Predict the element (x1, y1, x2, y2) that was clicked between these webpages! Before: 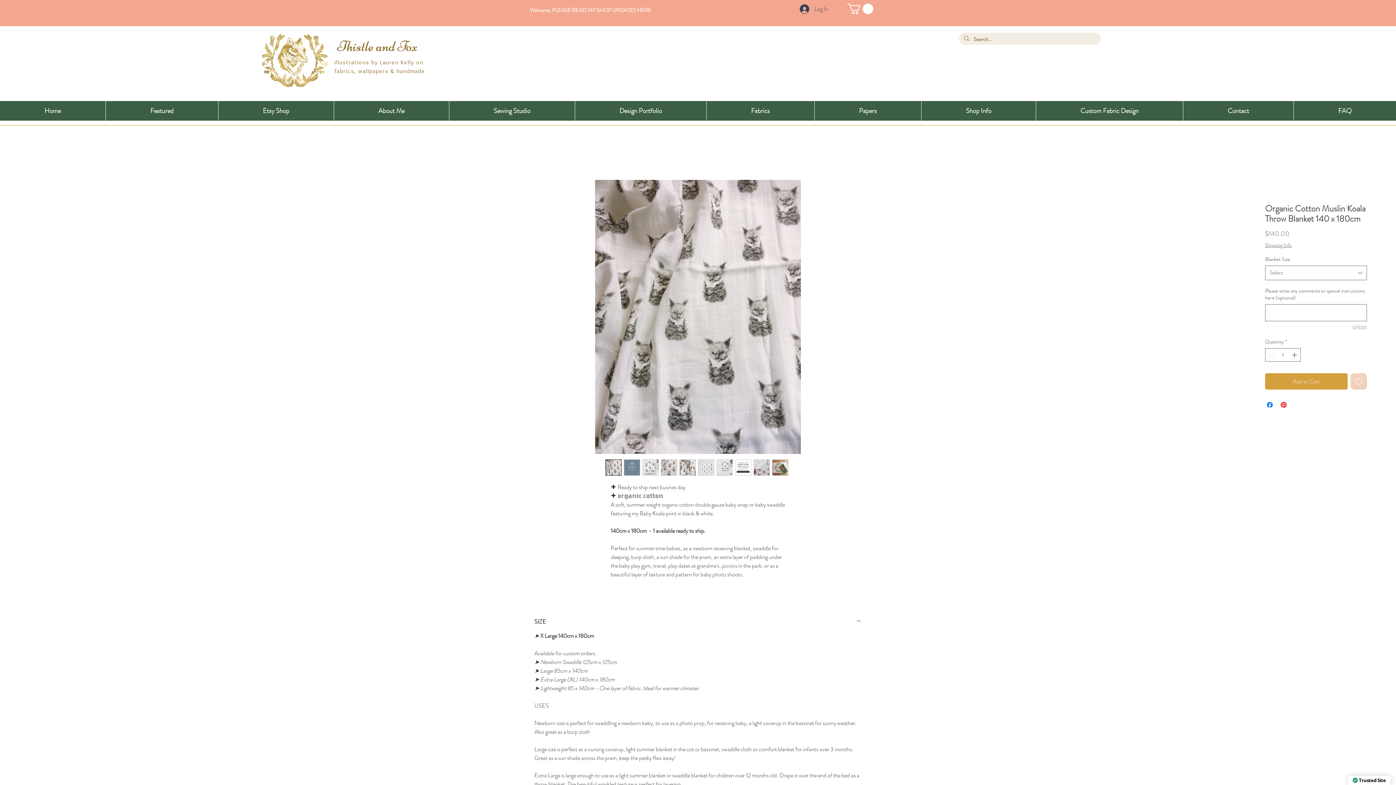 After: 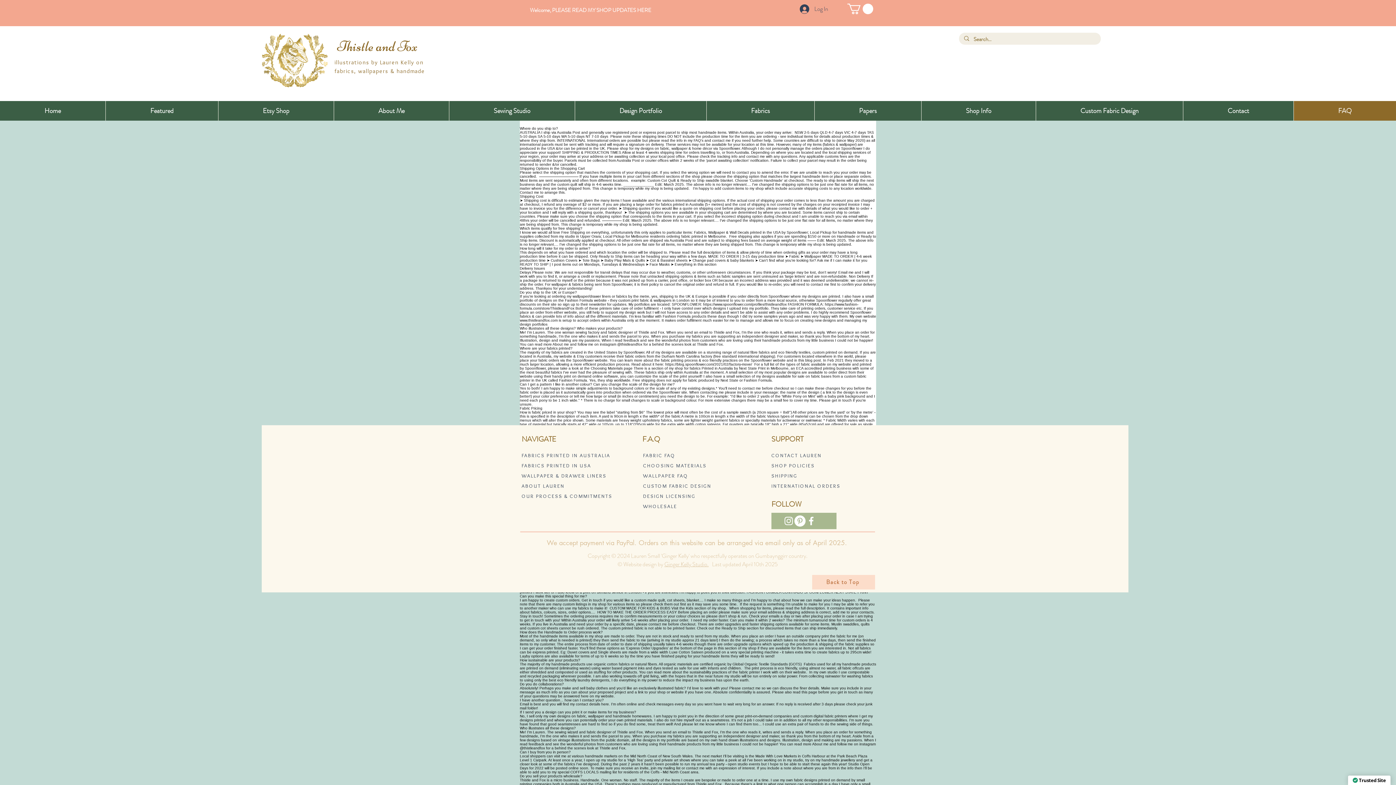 Action: label: FAQ bbox: (1293, 101, 1396, 120)